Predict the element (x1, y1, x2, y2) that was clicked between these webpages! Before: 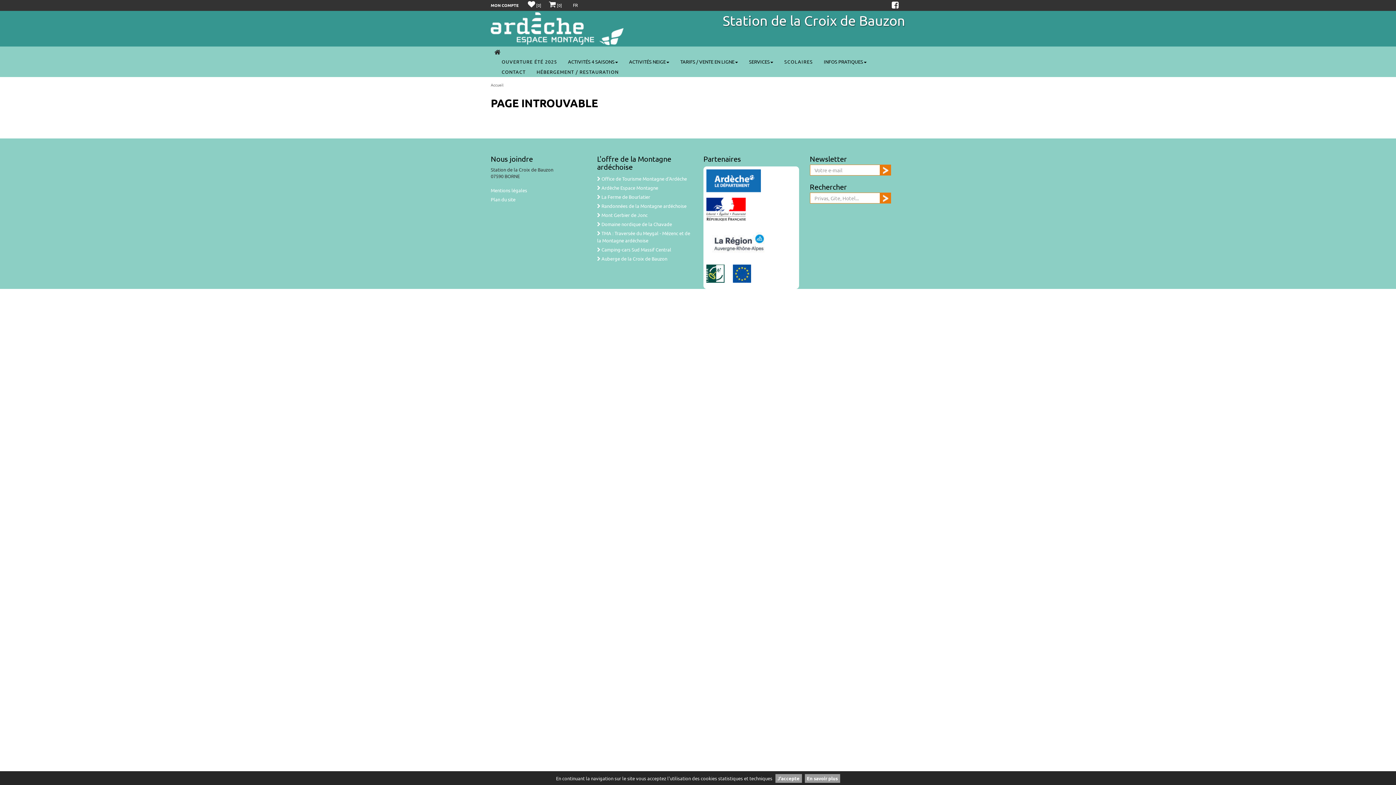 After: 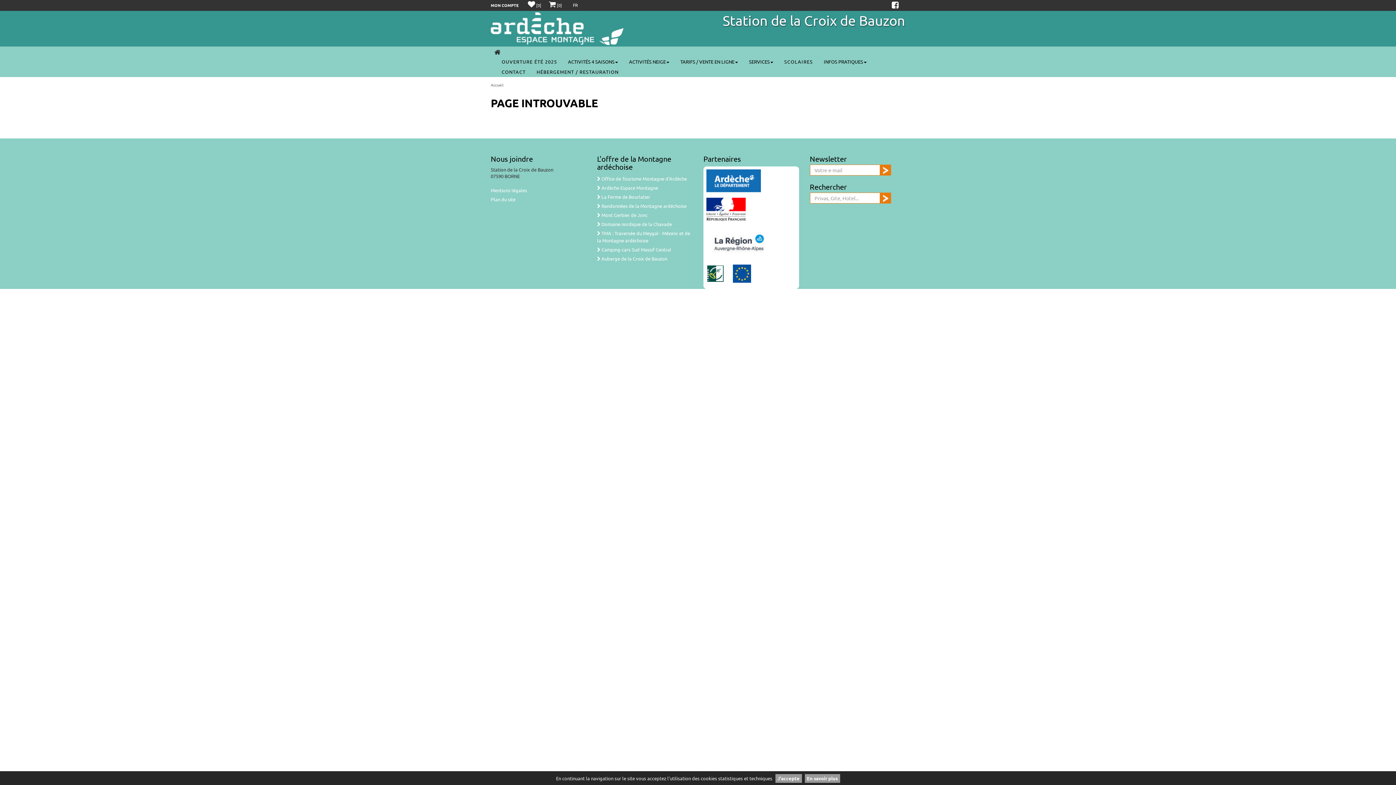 Action: bbox: (706, 272, 733, 279) label:  